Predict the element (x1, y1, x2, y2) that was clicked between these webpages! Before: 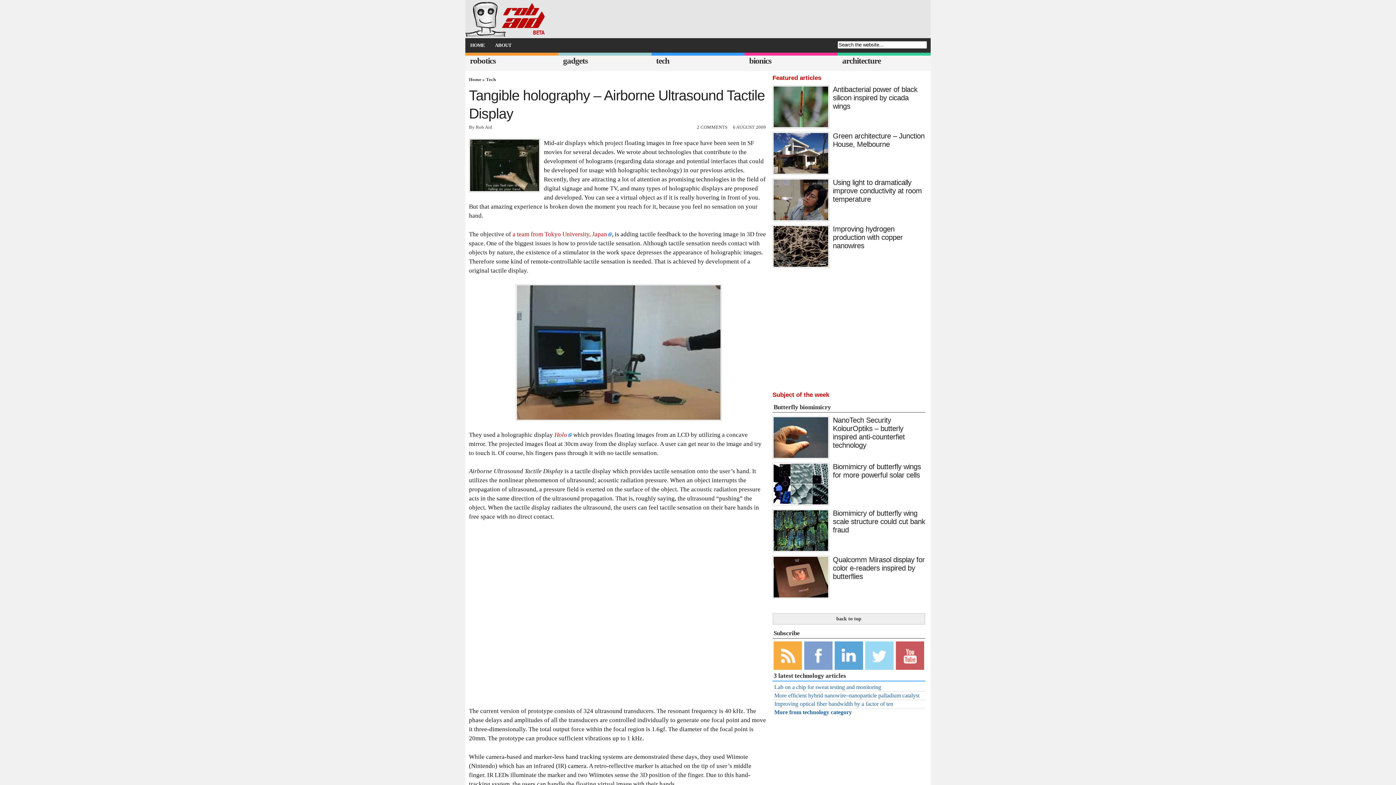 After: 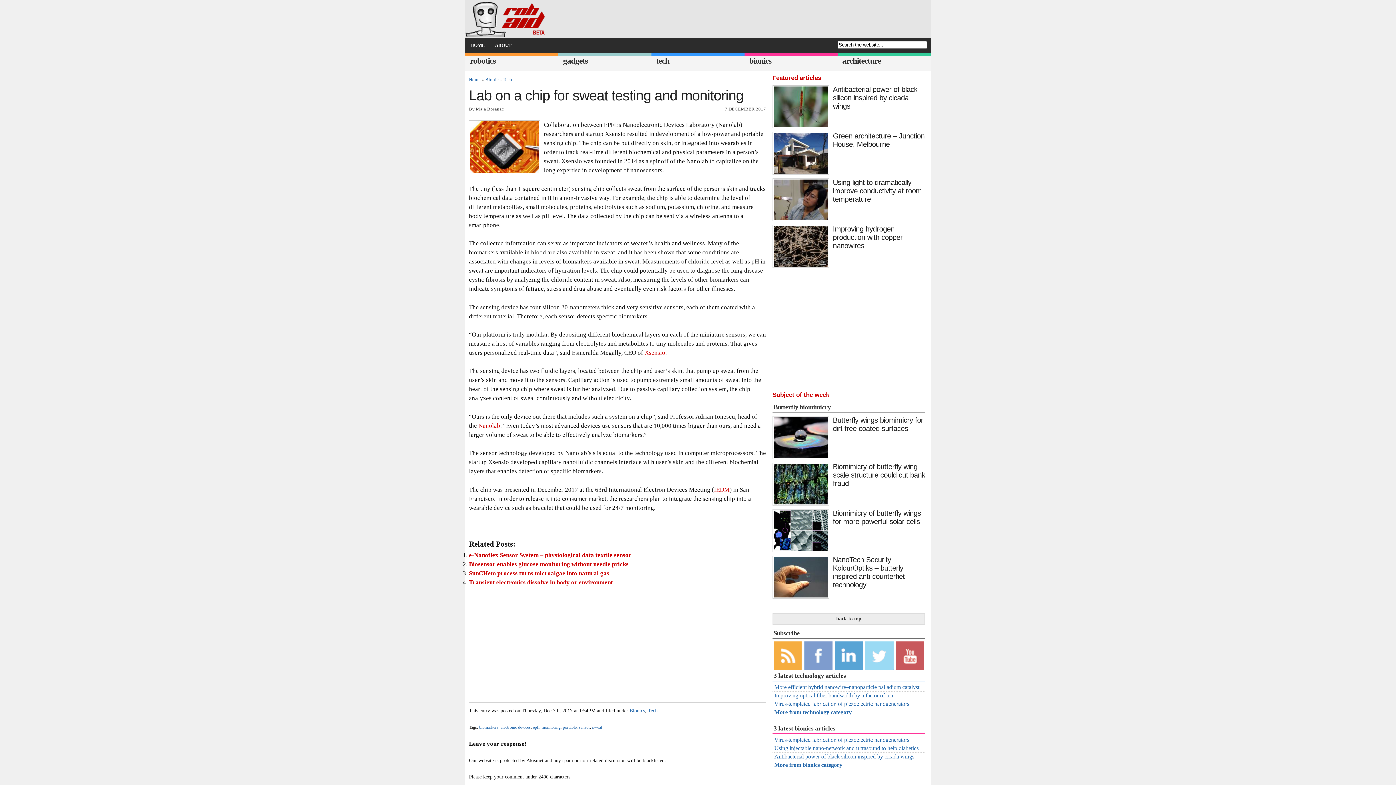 Action: bbox: (774, 684, 881, 690) label: Lab on a chip for sweat testing and monitoring